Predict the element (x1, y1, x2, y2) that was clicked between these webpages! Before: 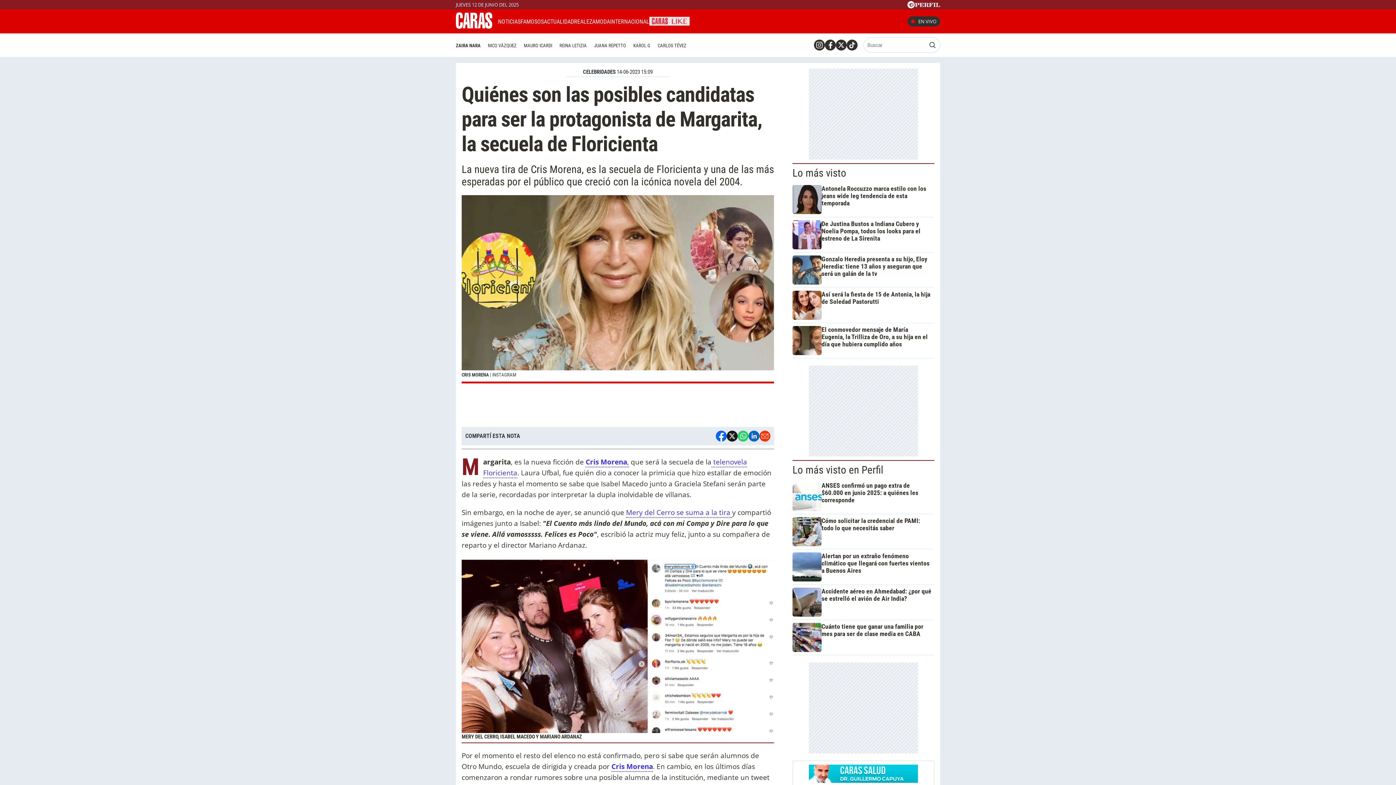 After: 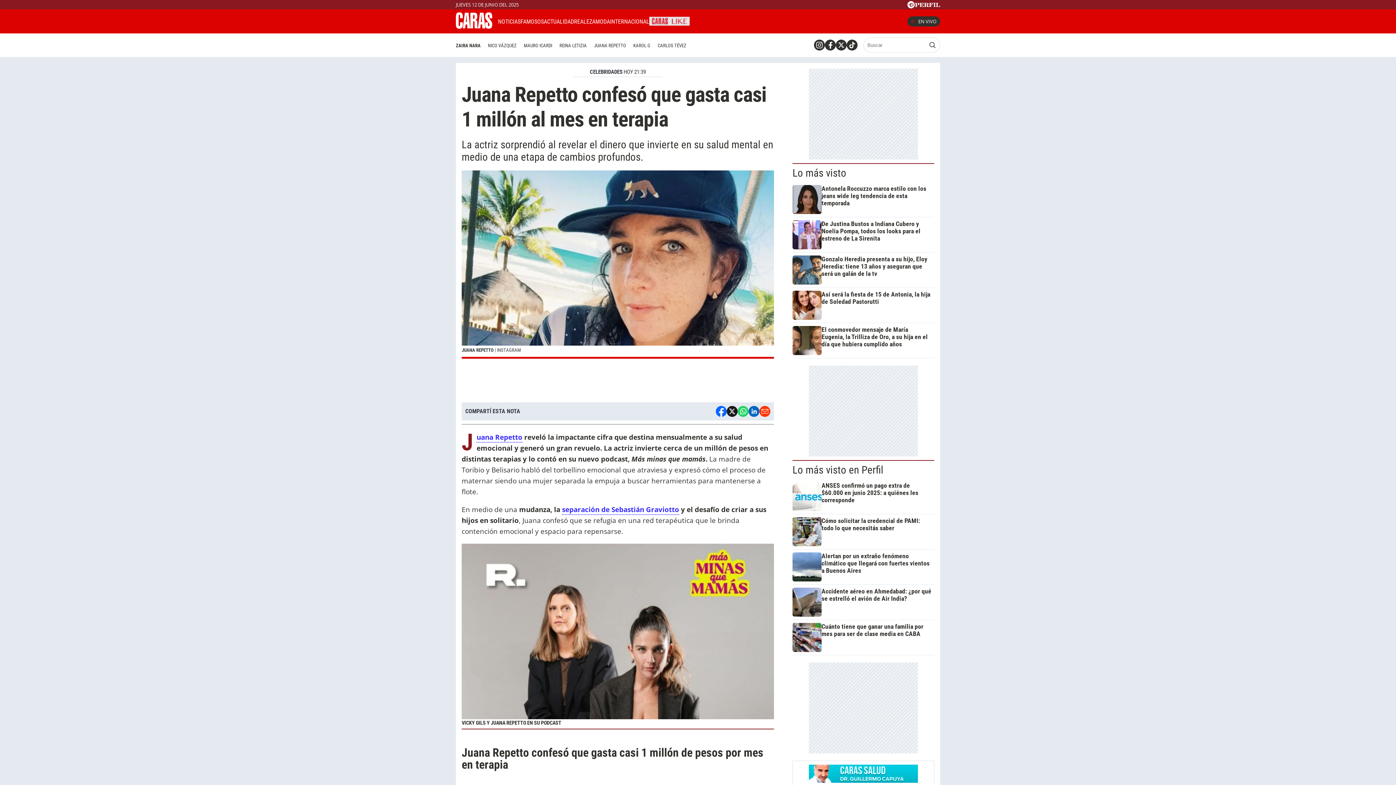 Action: bbox: (590, 40, 629, 50) label: JUANA REPETTO